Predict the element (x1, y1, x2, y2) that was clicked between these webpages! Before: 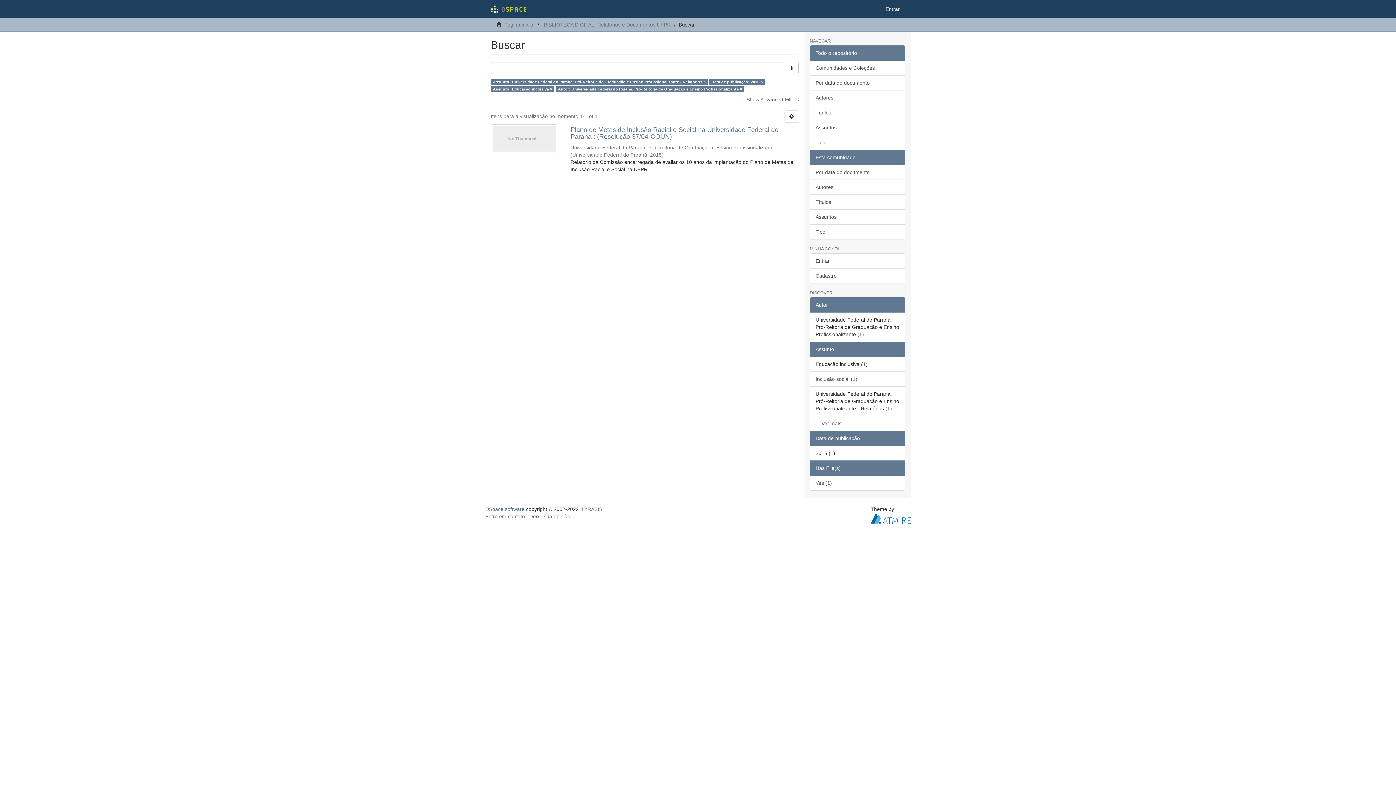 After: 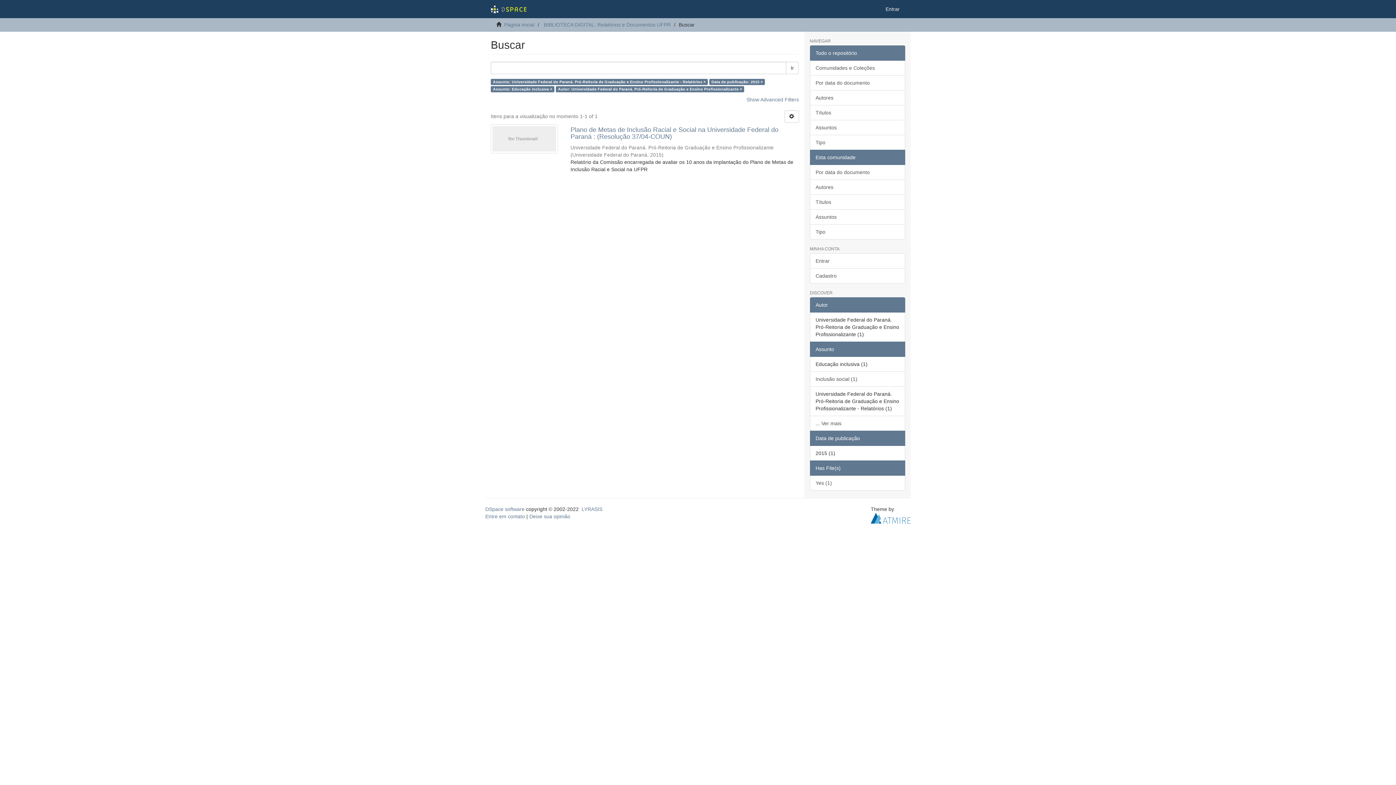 Action: bbox: (810, 460, 905, 476) label: Has File(s)